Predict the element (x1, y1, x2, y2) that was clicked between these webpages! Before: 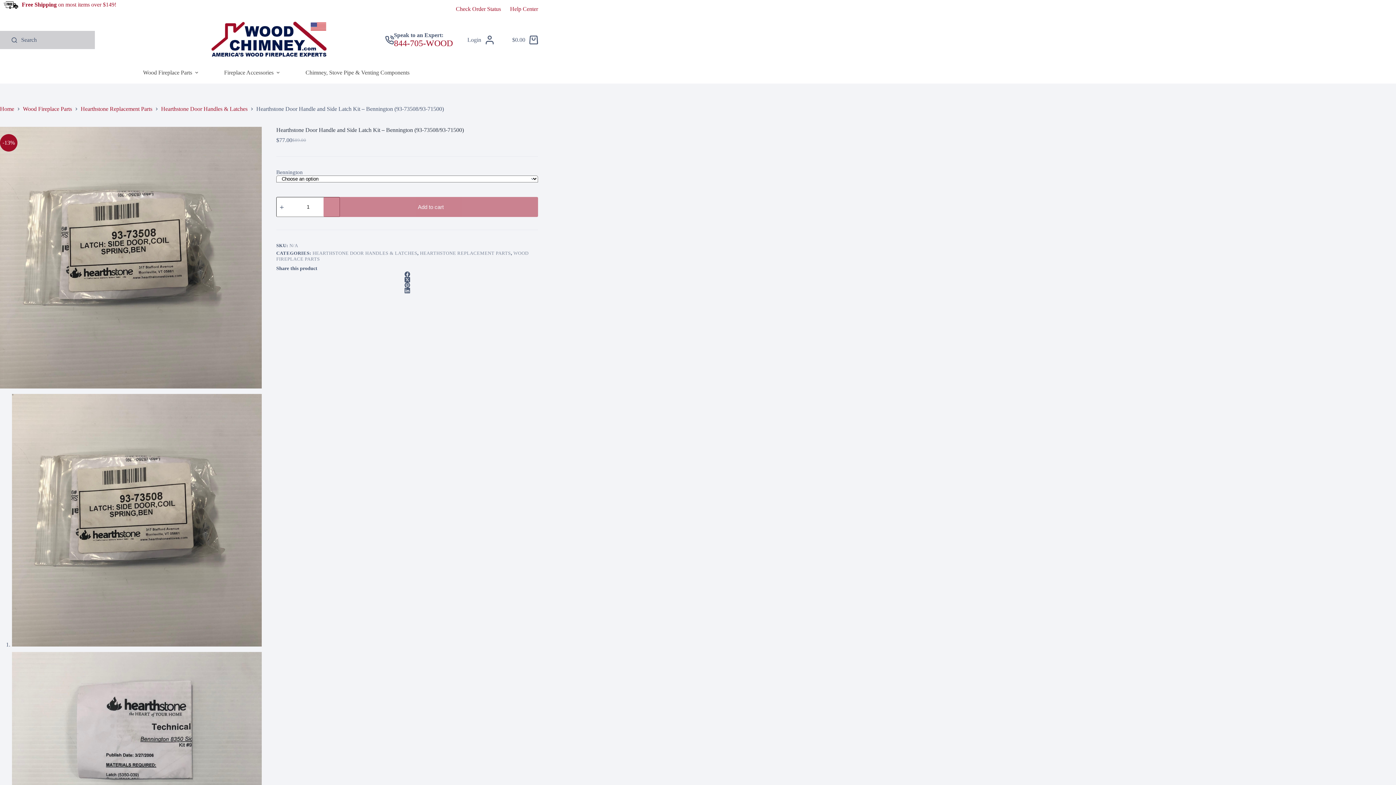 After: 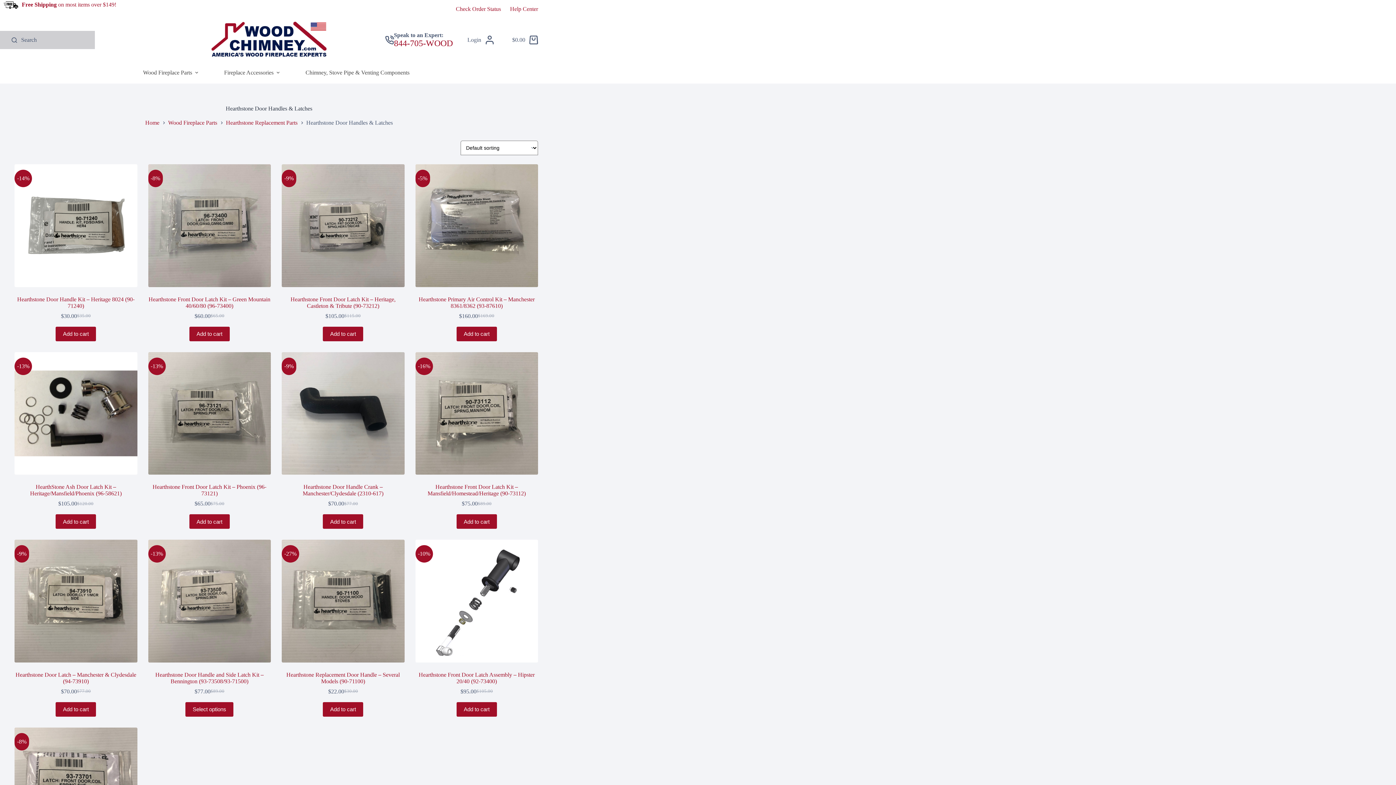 Action: label: Hearthstone Door Handles & Latches bbox: (161, 105, 247, 112)